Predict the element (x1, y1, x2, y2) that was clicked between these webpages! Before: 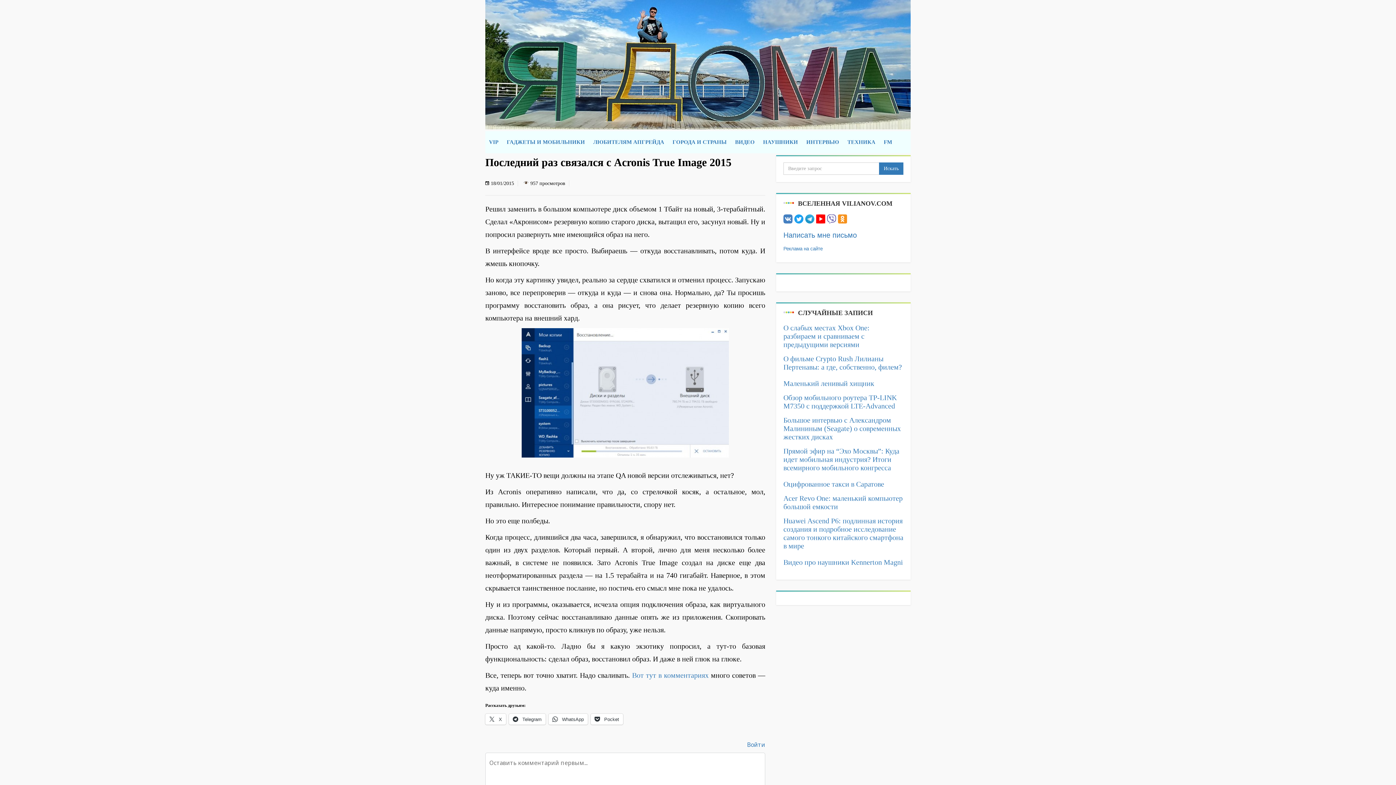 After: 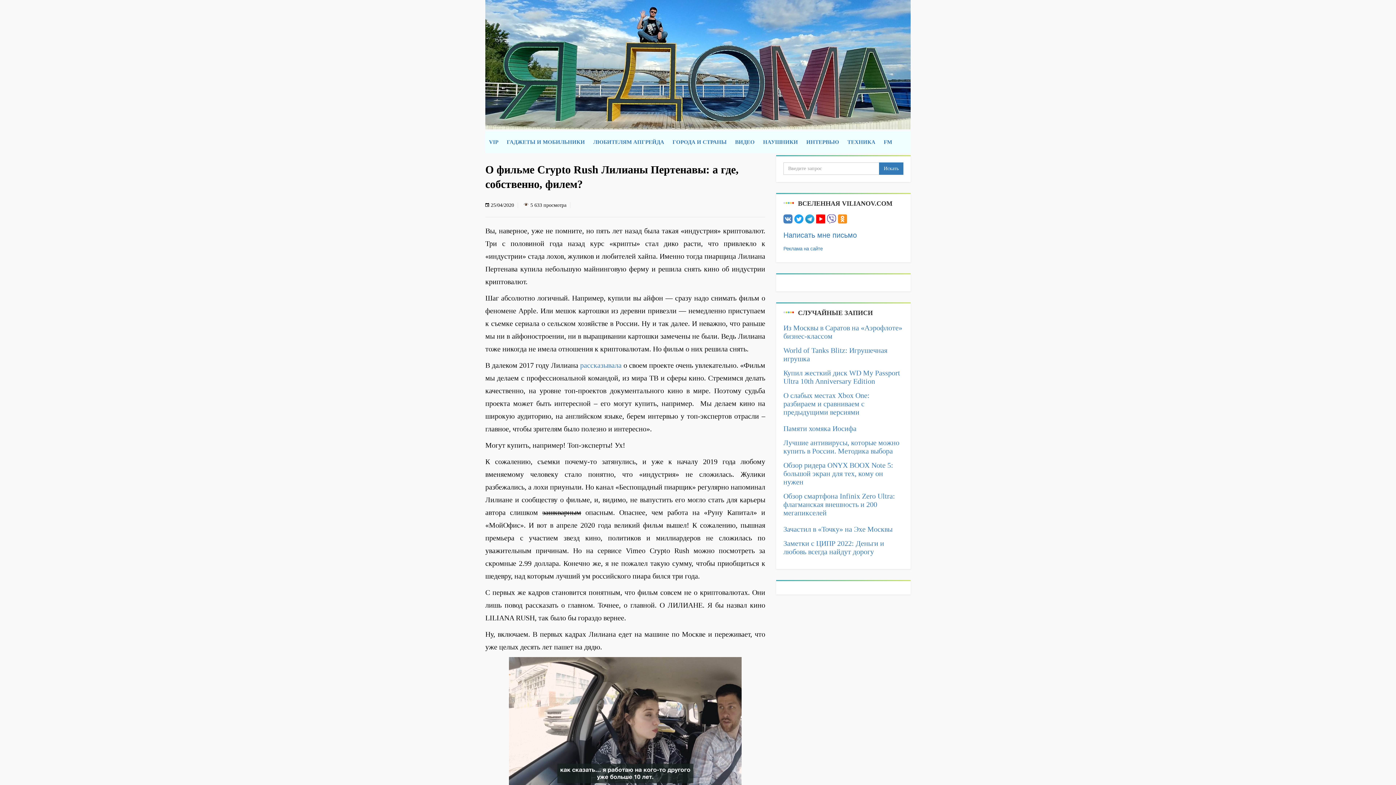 Action: label: О фильме Crypto Rush Лилианы Пертенавы: а где, собственно, филем? bbox: (783, 354, 903, 371)